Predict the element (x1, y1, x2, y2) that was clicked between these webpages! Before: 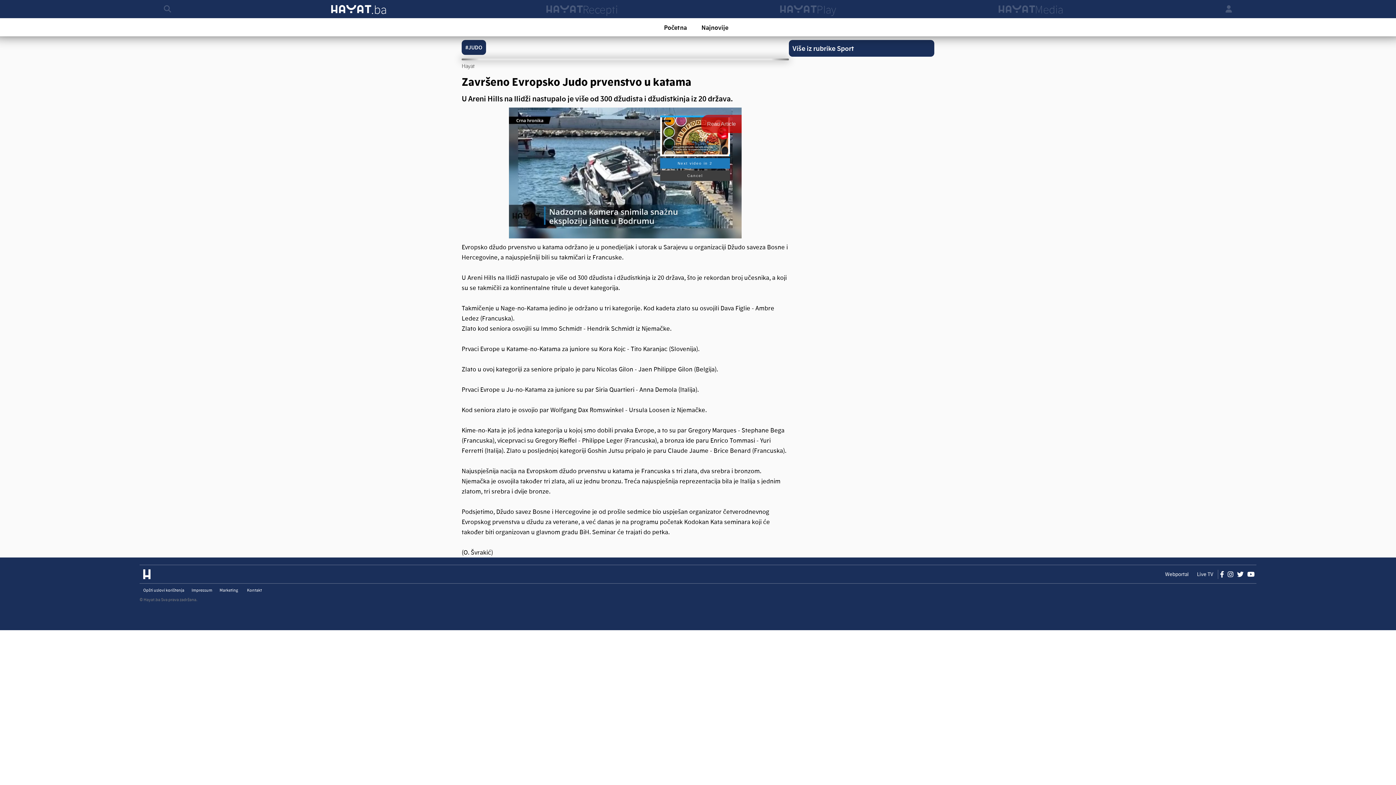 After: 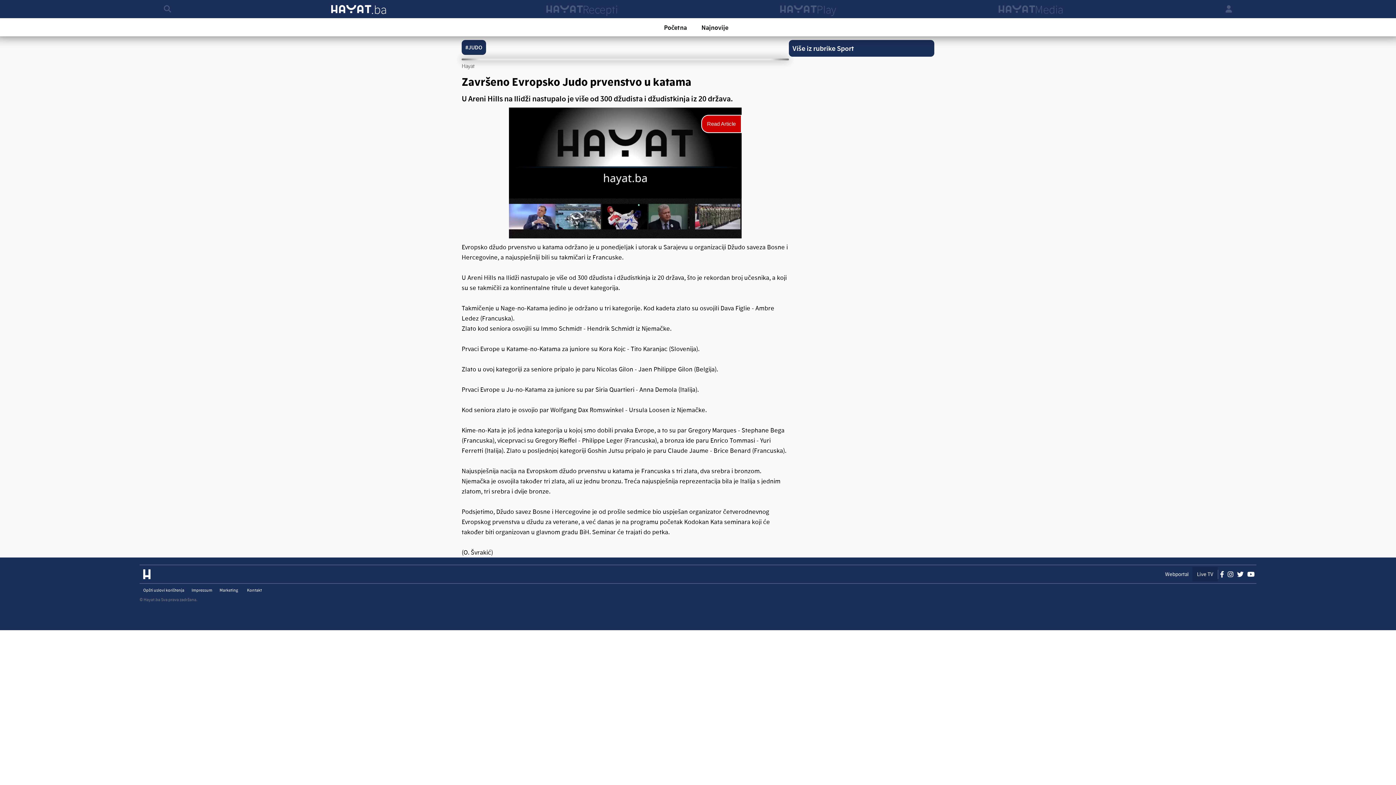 Action: label: Live TV bbox: (1192, 567, 1218, 581)